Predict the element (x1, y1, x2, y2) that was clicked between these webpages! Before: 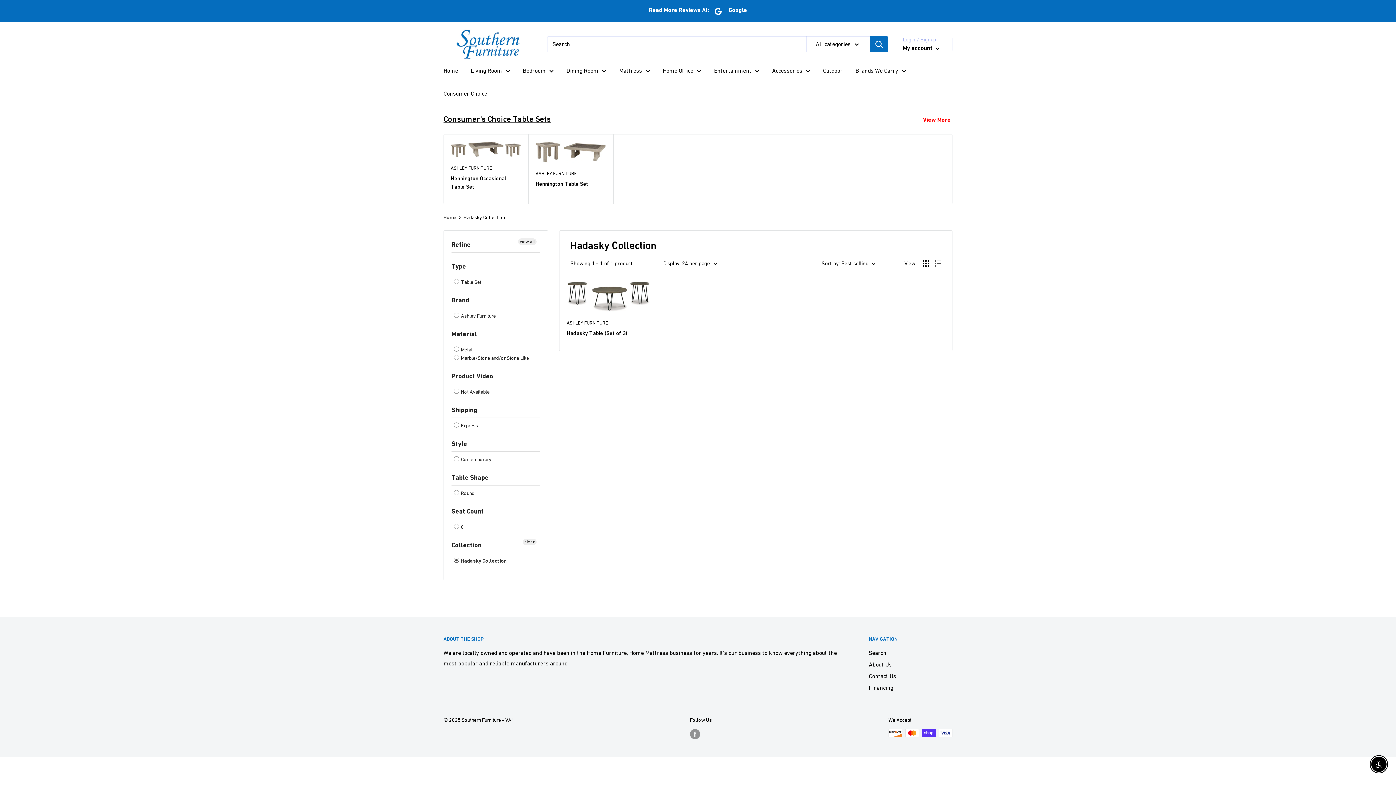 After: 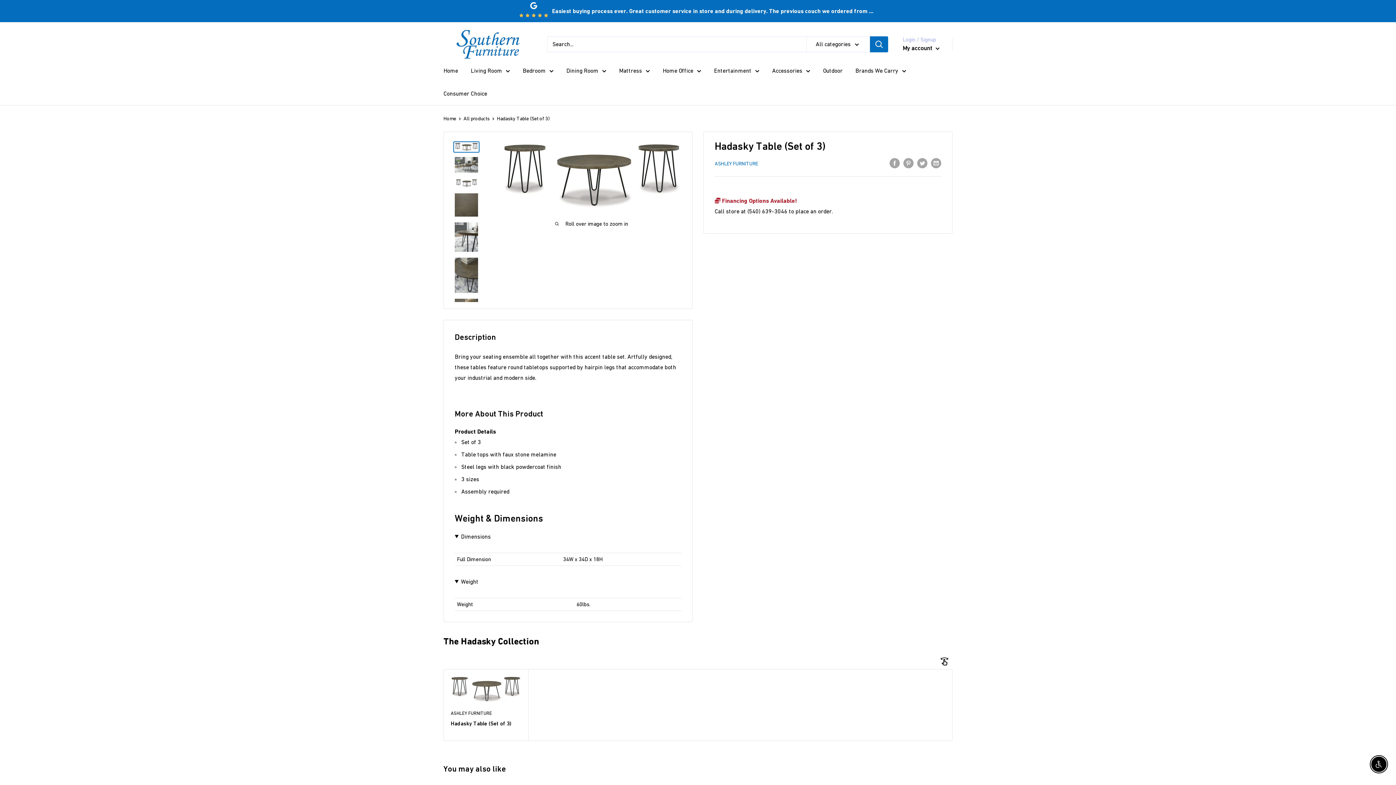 Action: bbox: (566, 281, 650, 312)